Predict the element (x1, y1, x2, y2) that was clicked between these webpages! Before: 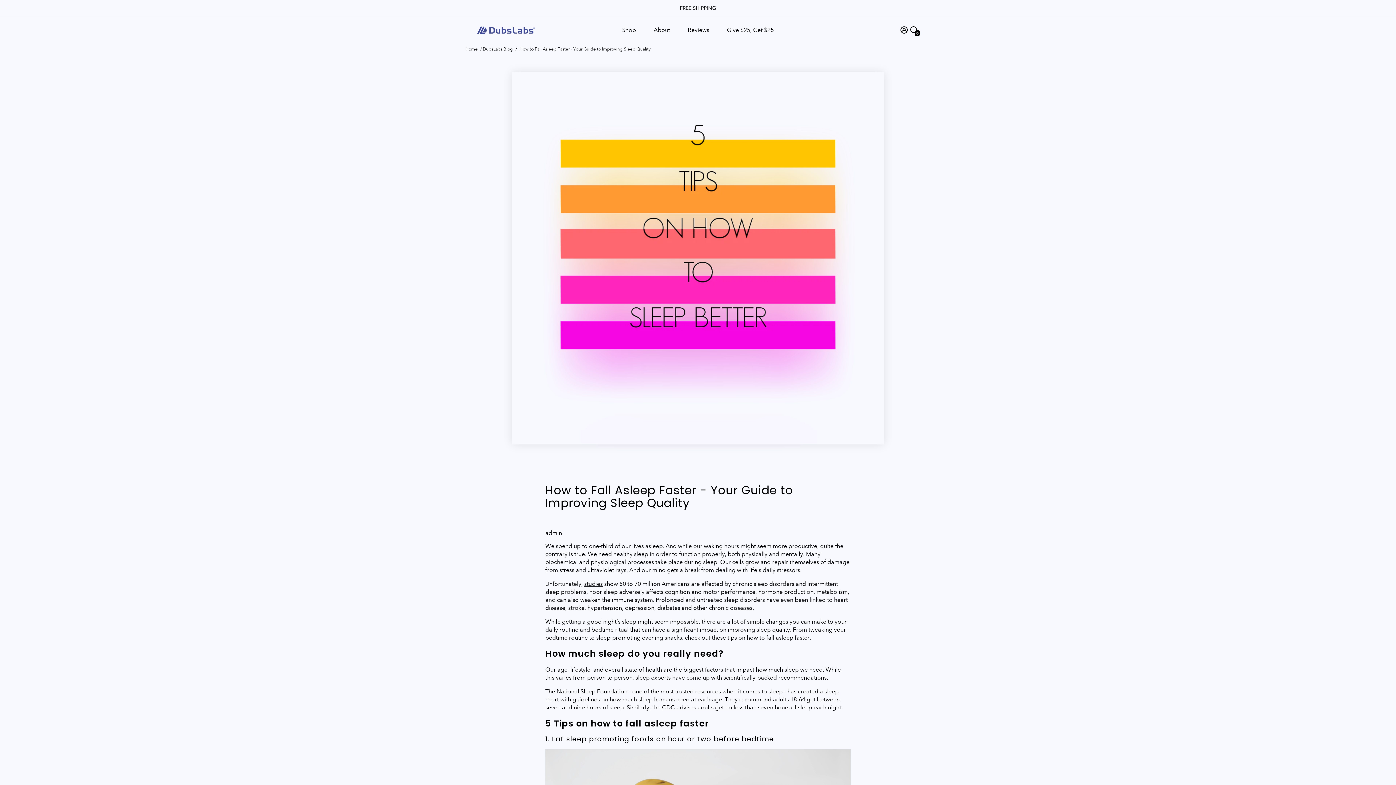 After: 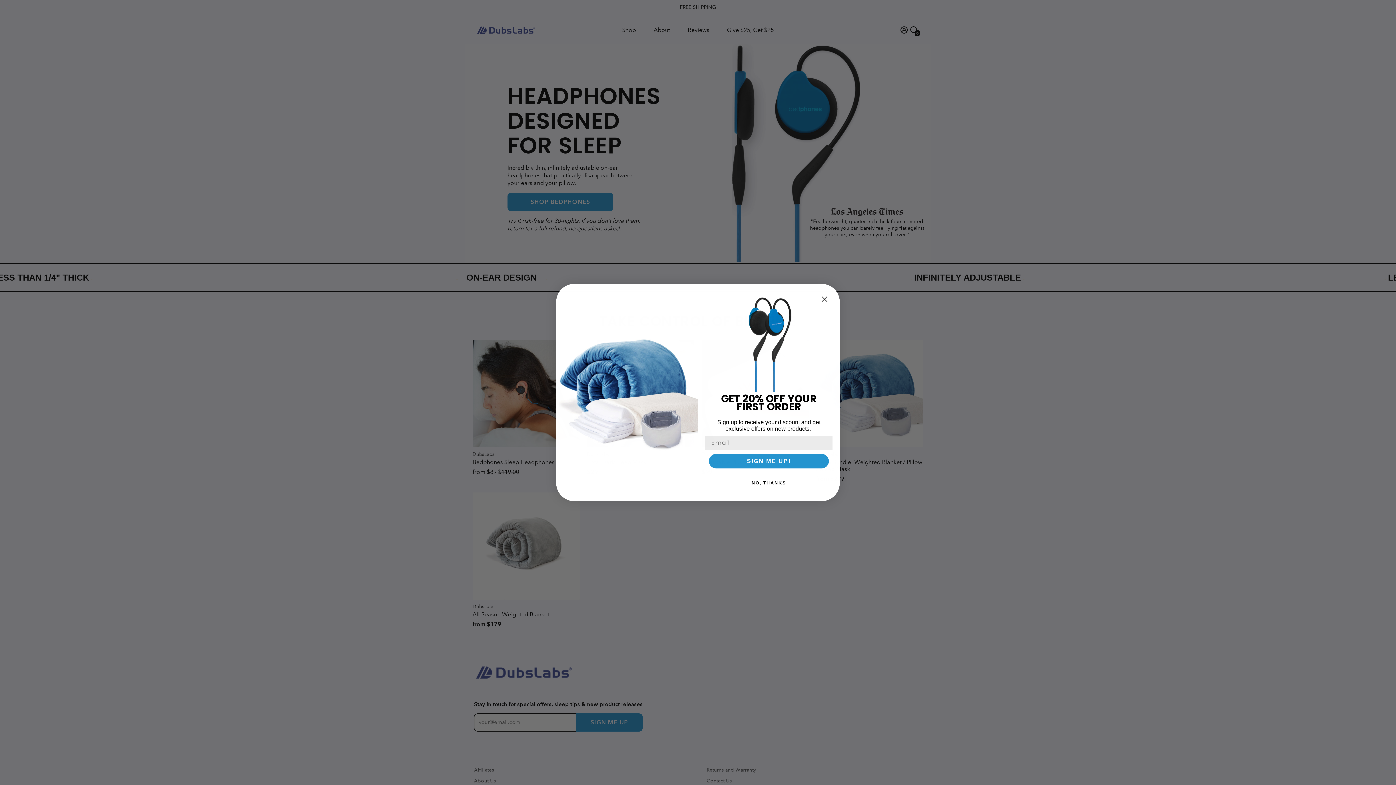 Action: label: Home bbox: (465, 46, 477, 52)